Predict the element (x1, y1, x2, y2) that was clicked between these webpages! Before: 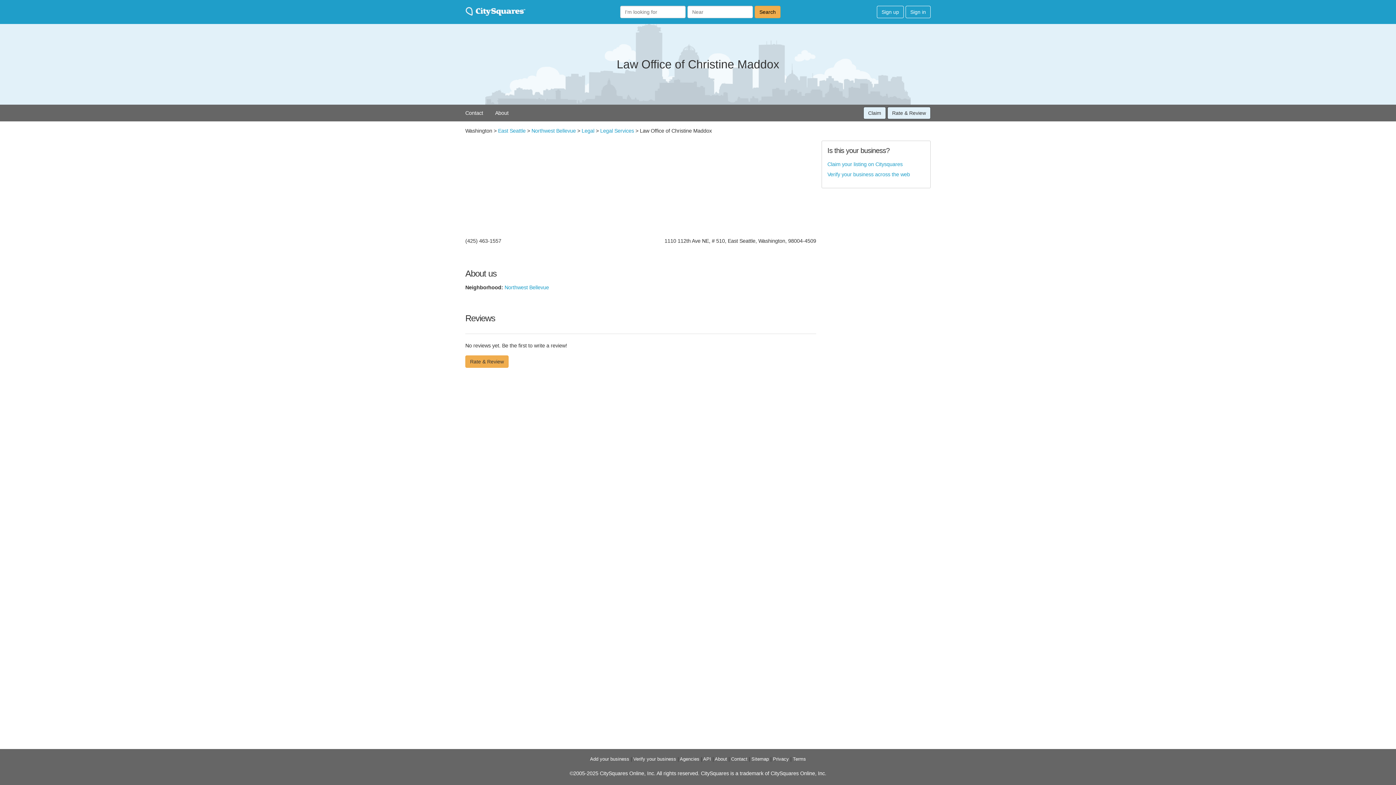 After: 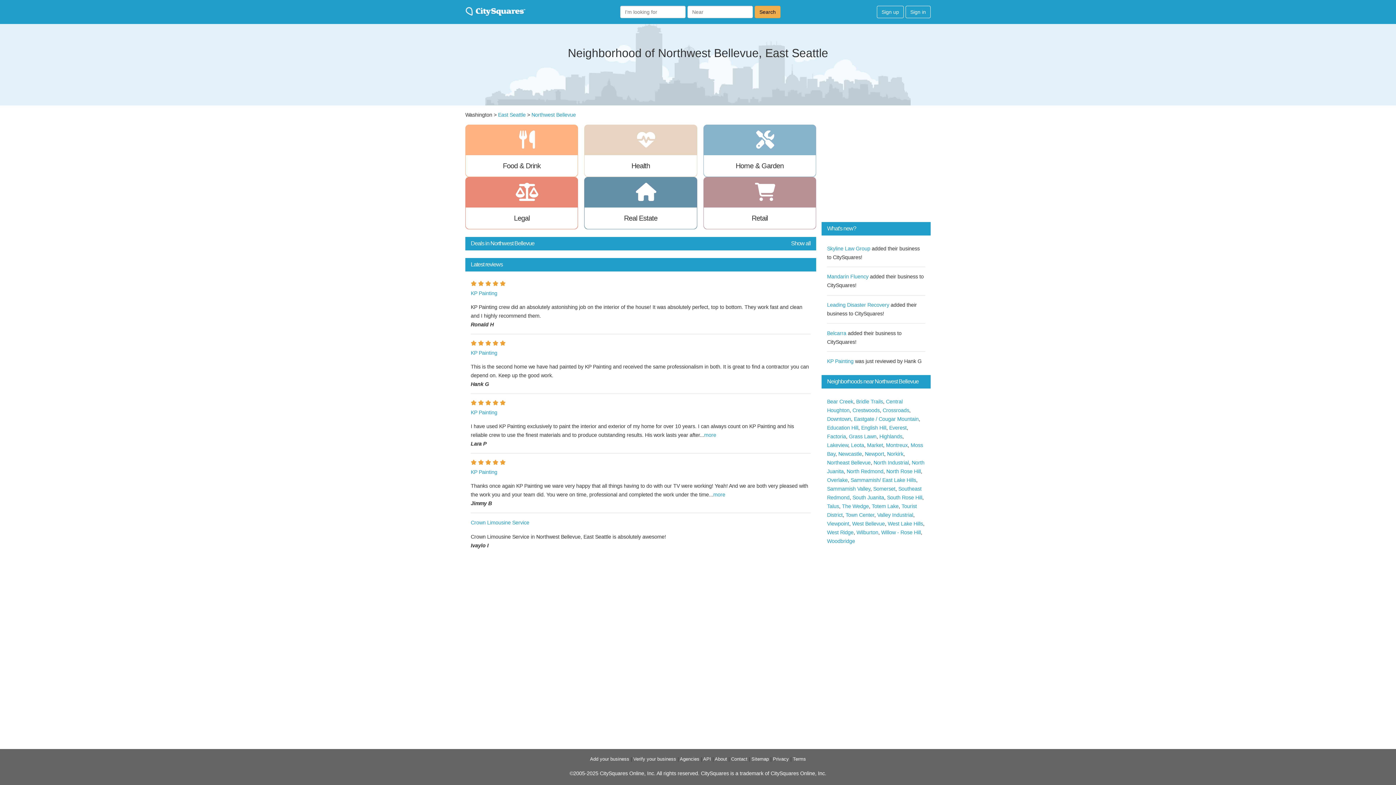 Action: label: Northwest Bellevue bbox: (504, 284, 549, 290)